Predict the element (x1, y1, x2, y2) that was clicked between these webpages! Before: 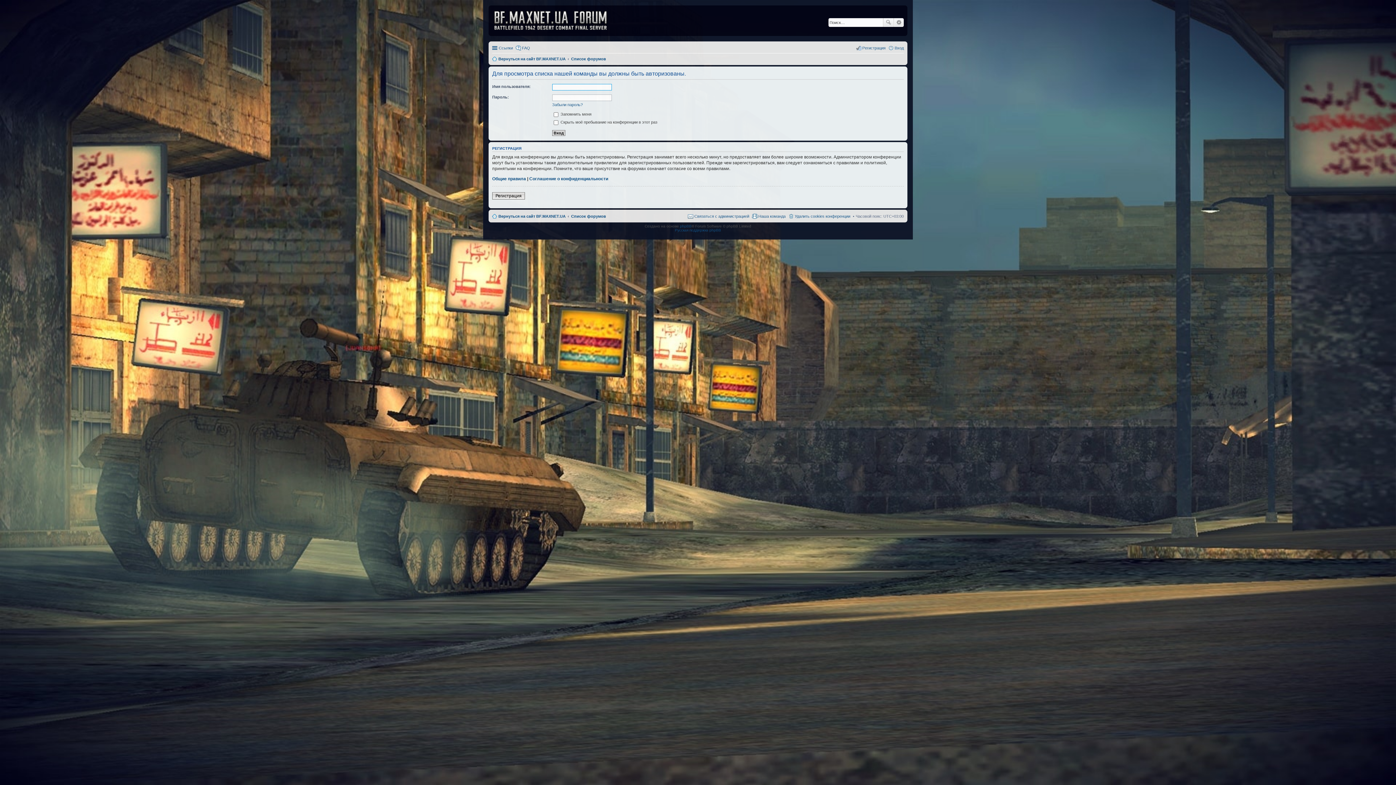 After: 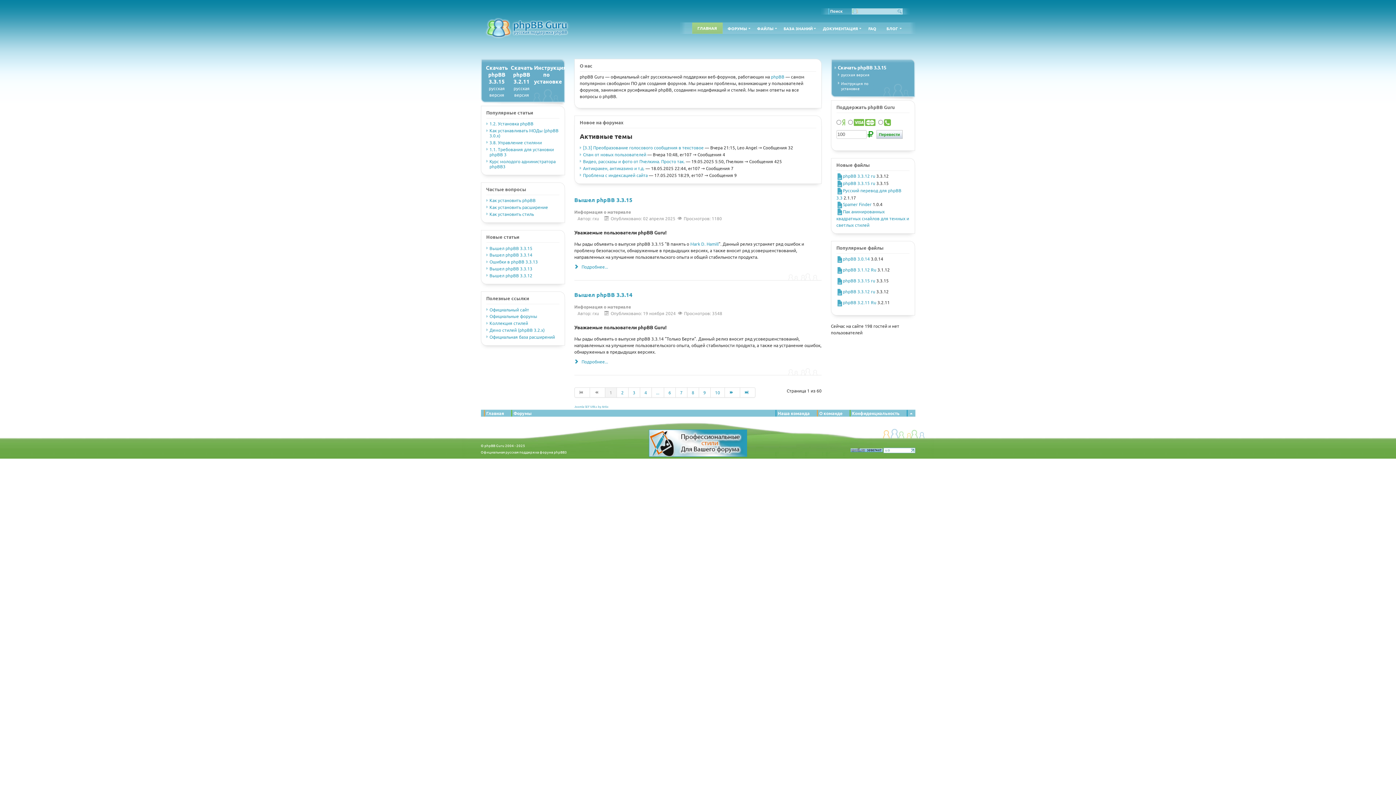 Action: label: Русская поддержка phpBB bbox: (675, 228, 721, 232)